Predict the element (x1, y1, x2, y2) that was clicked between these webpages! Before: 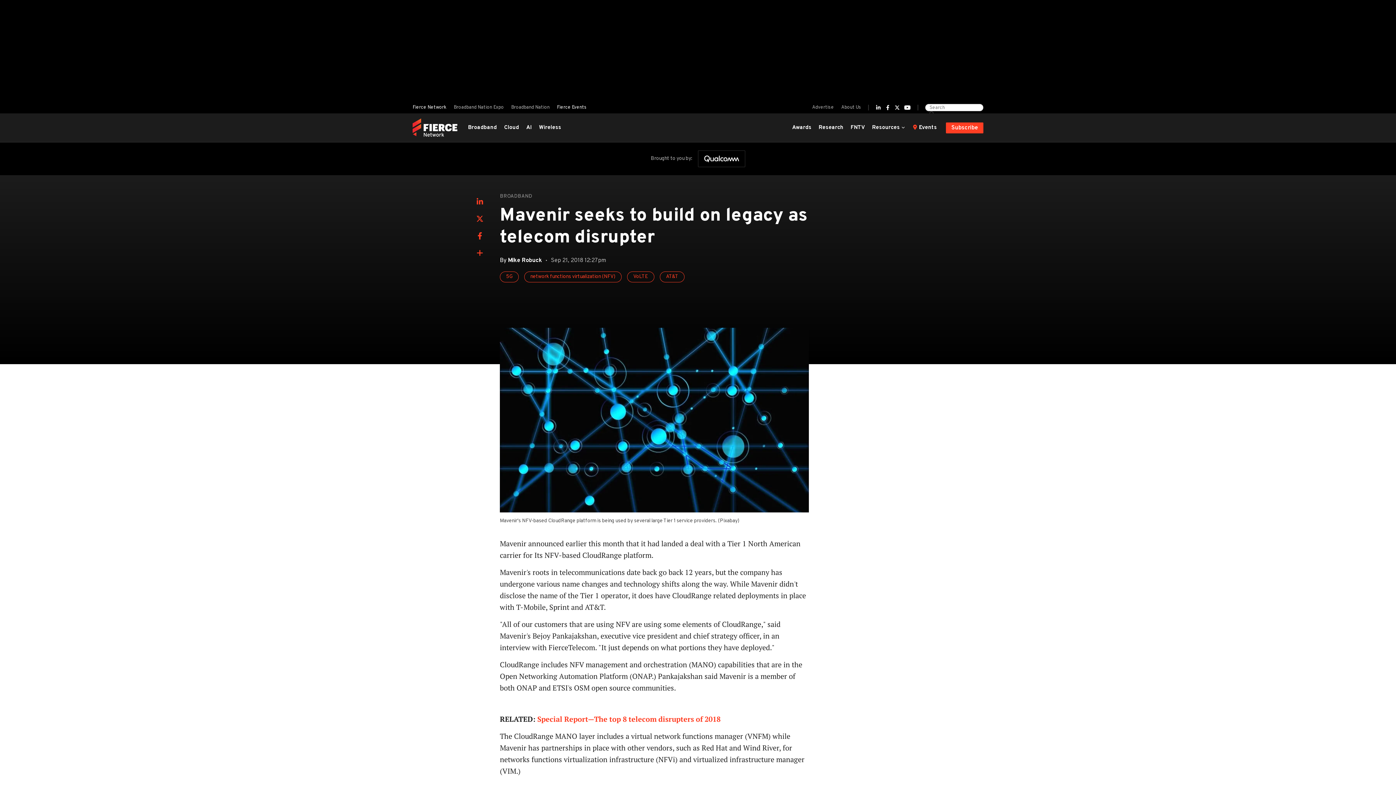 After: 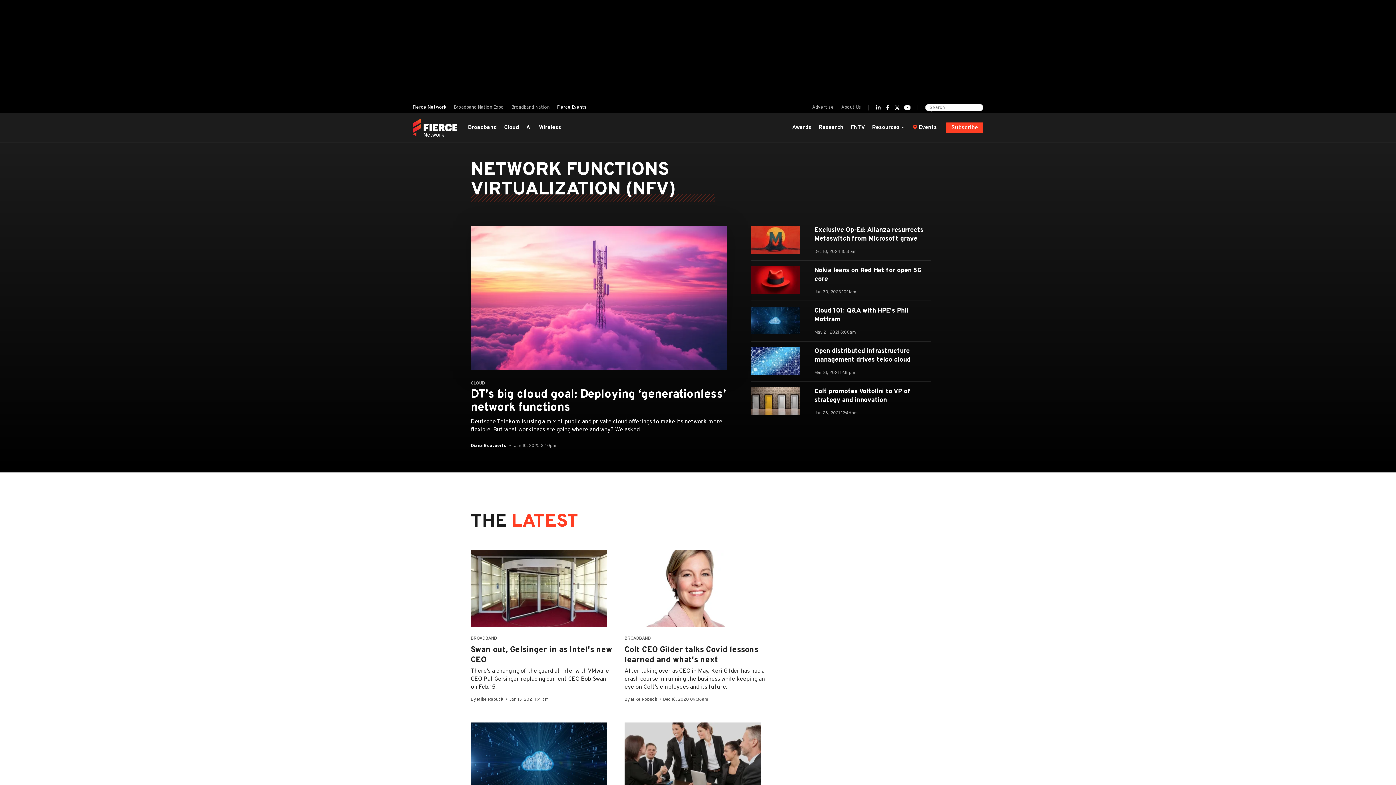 Action: label: network functions virtualization (NFV) bbox: (524, 271, 621, 282)